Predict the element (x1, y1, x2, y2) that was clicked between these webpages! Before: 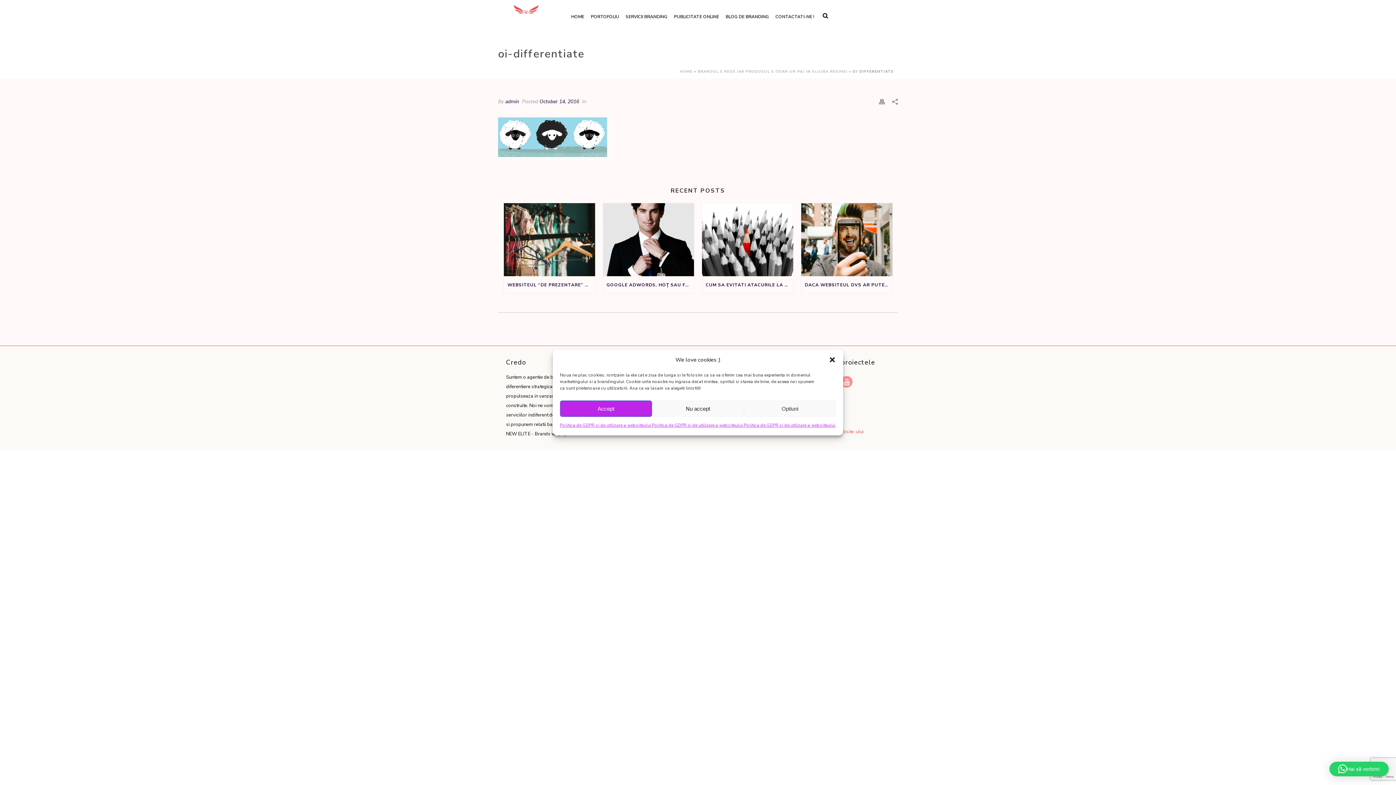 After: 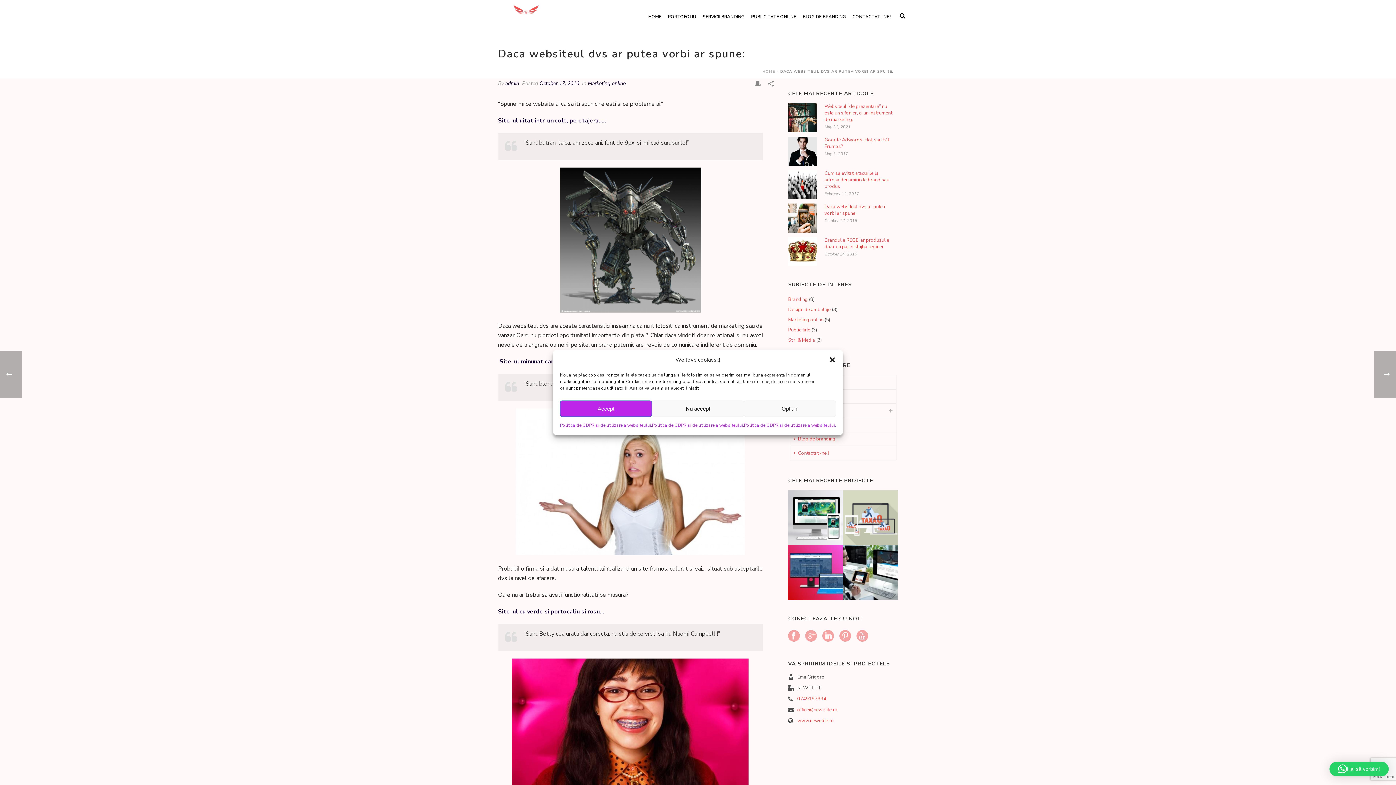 Action: label: DACA WEBSITEUL DVS AR PUTEA VORBI AR SPUNE: bbox: (801, 276, 892, 293)